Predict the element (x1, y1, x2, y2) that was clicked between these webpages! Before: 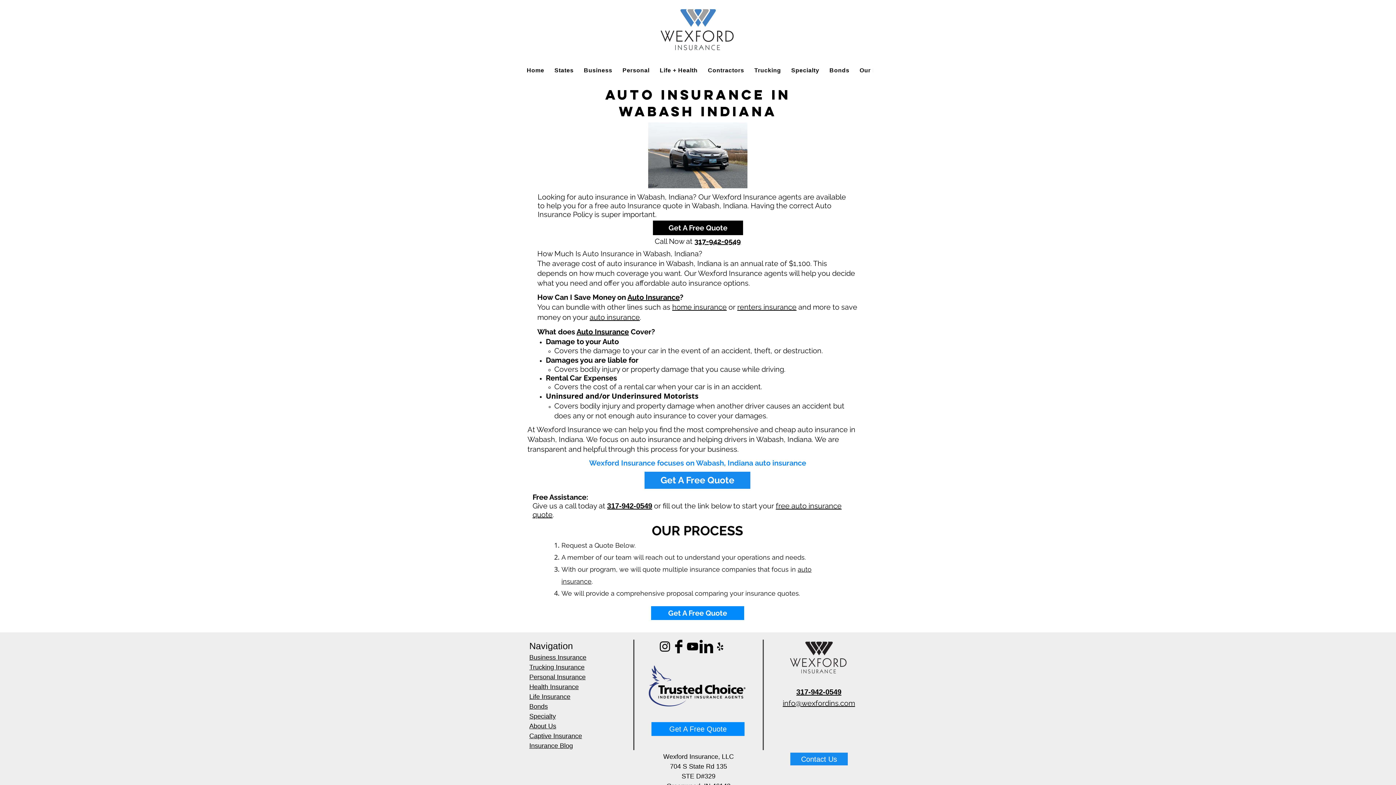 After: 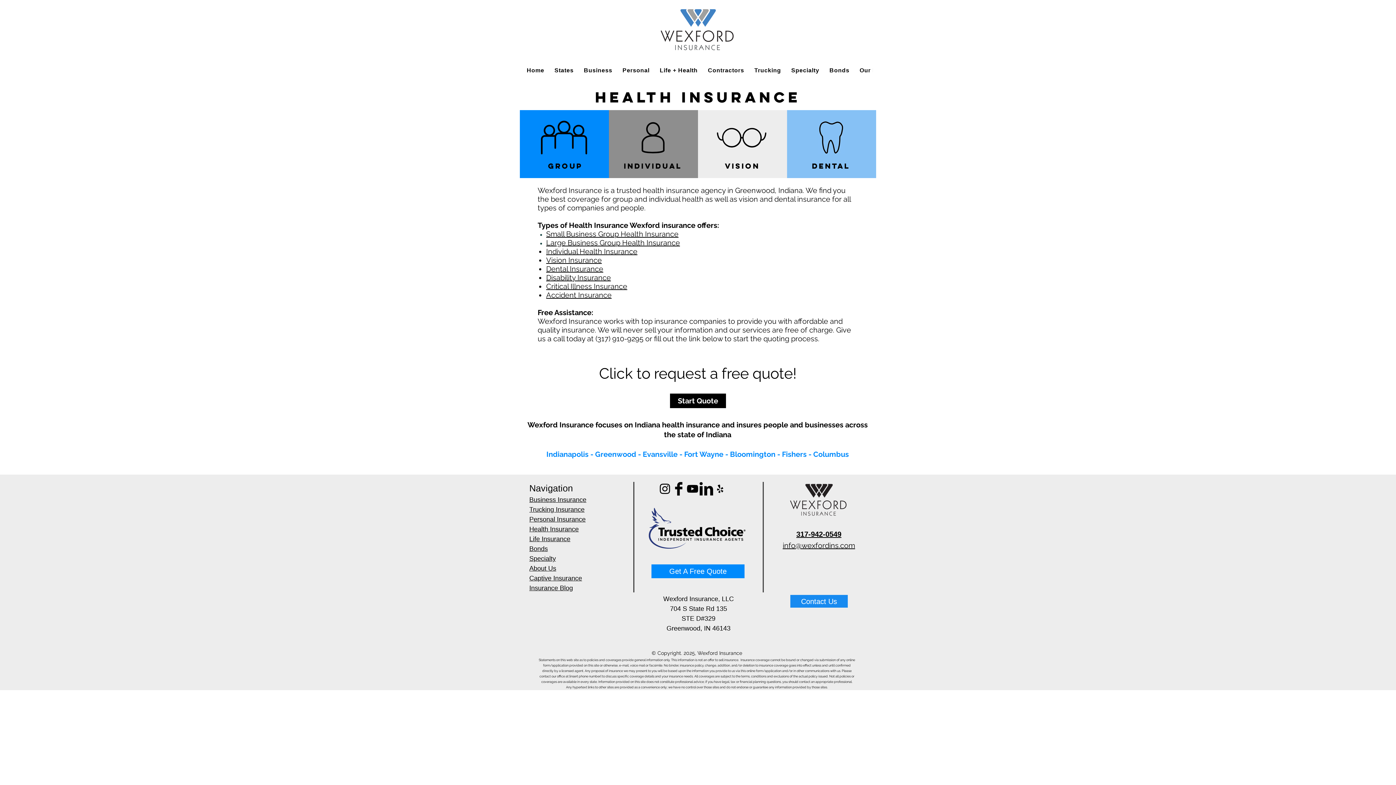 Action: bbox: (656, 55, 701, 85) label: Life + Health